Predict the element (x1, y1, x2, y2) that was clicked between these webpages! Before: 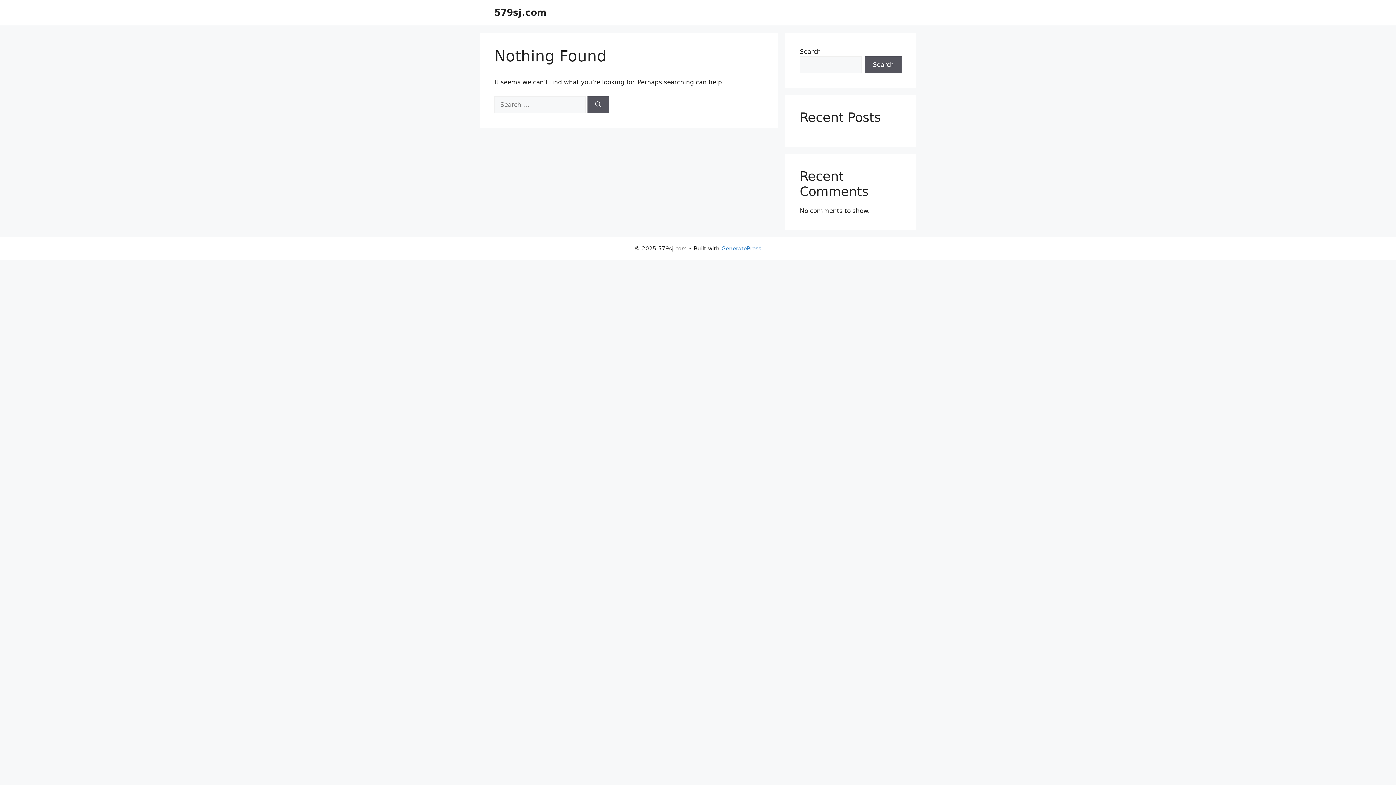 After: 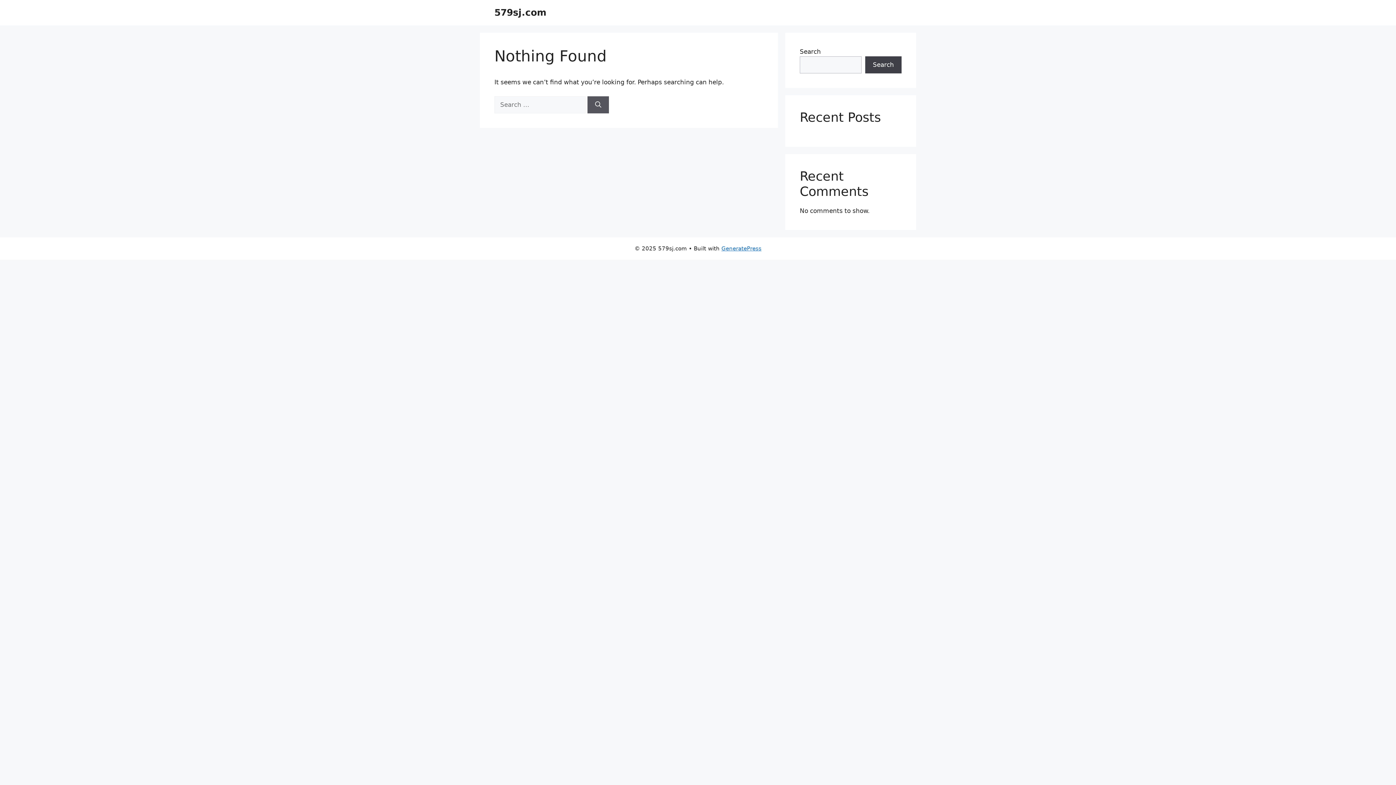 Action: label: Search bbox: (865, 56, 901, 73)